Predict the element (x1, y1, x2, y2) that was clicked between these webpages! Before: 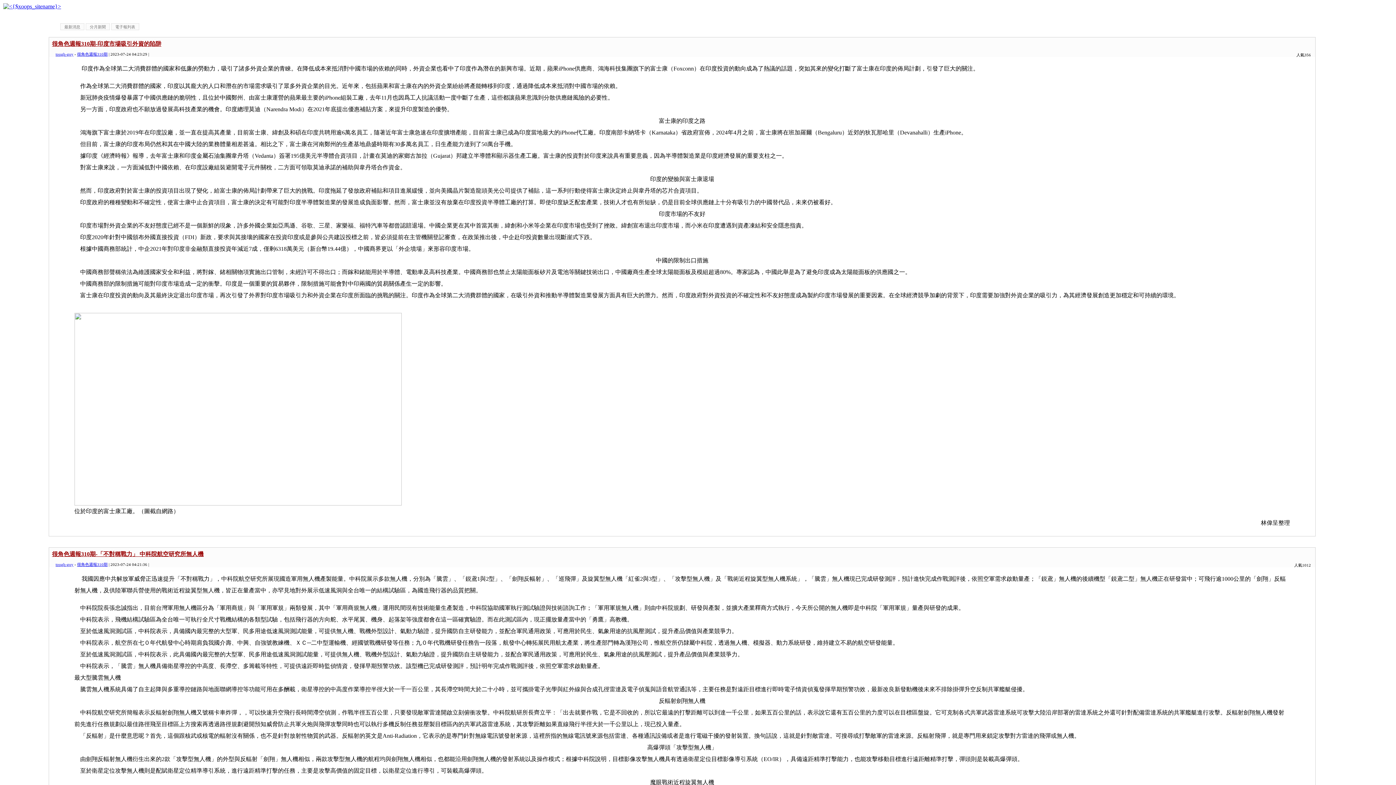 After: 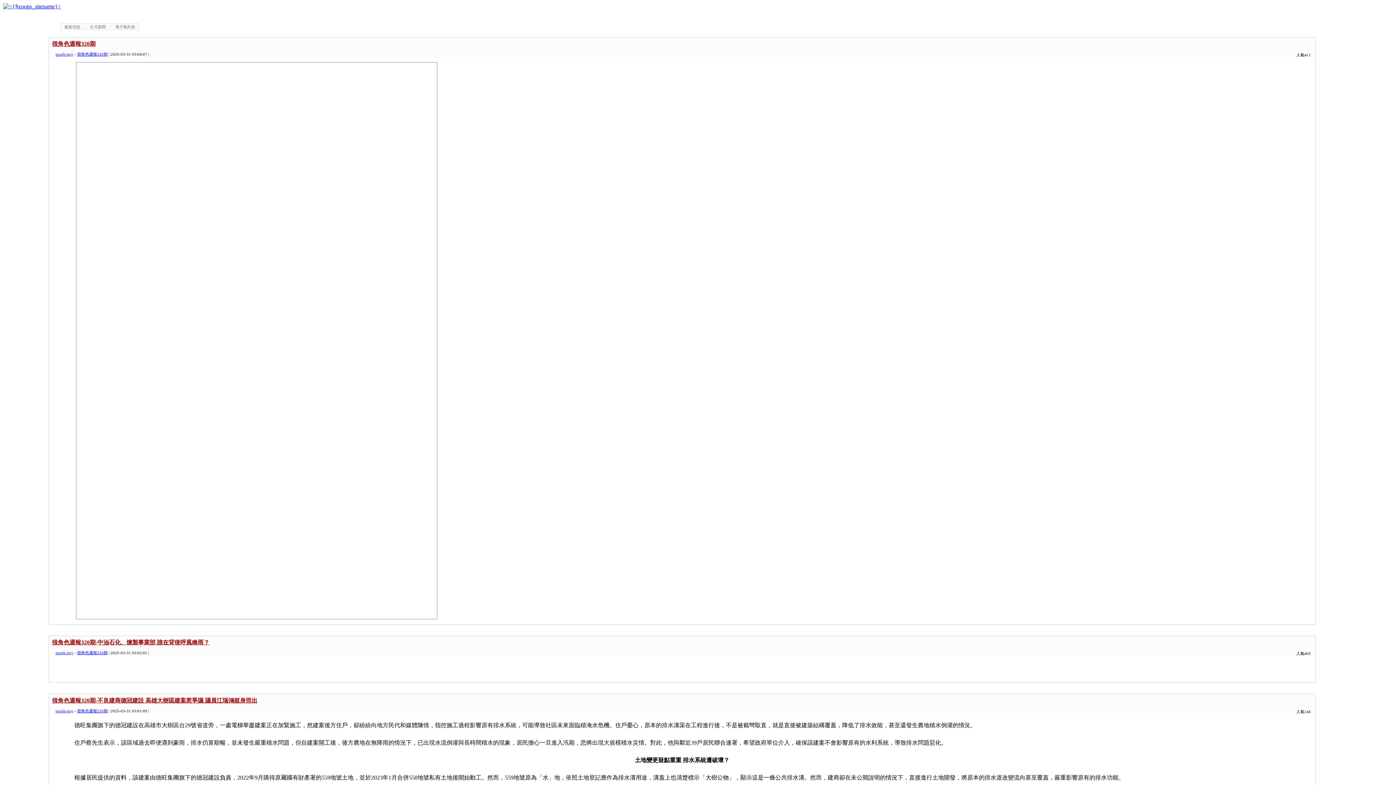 Action: bbox: (3, 3, 61, 9)